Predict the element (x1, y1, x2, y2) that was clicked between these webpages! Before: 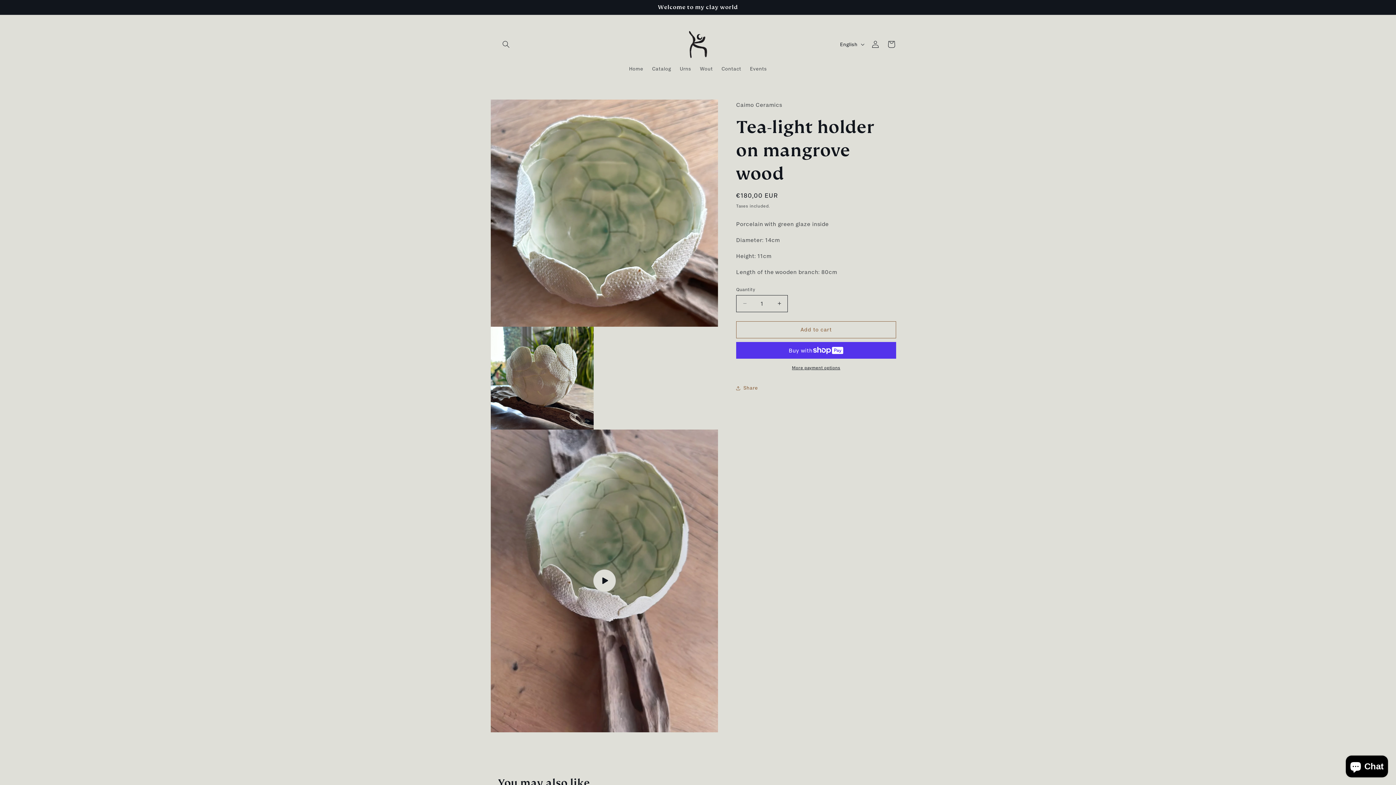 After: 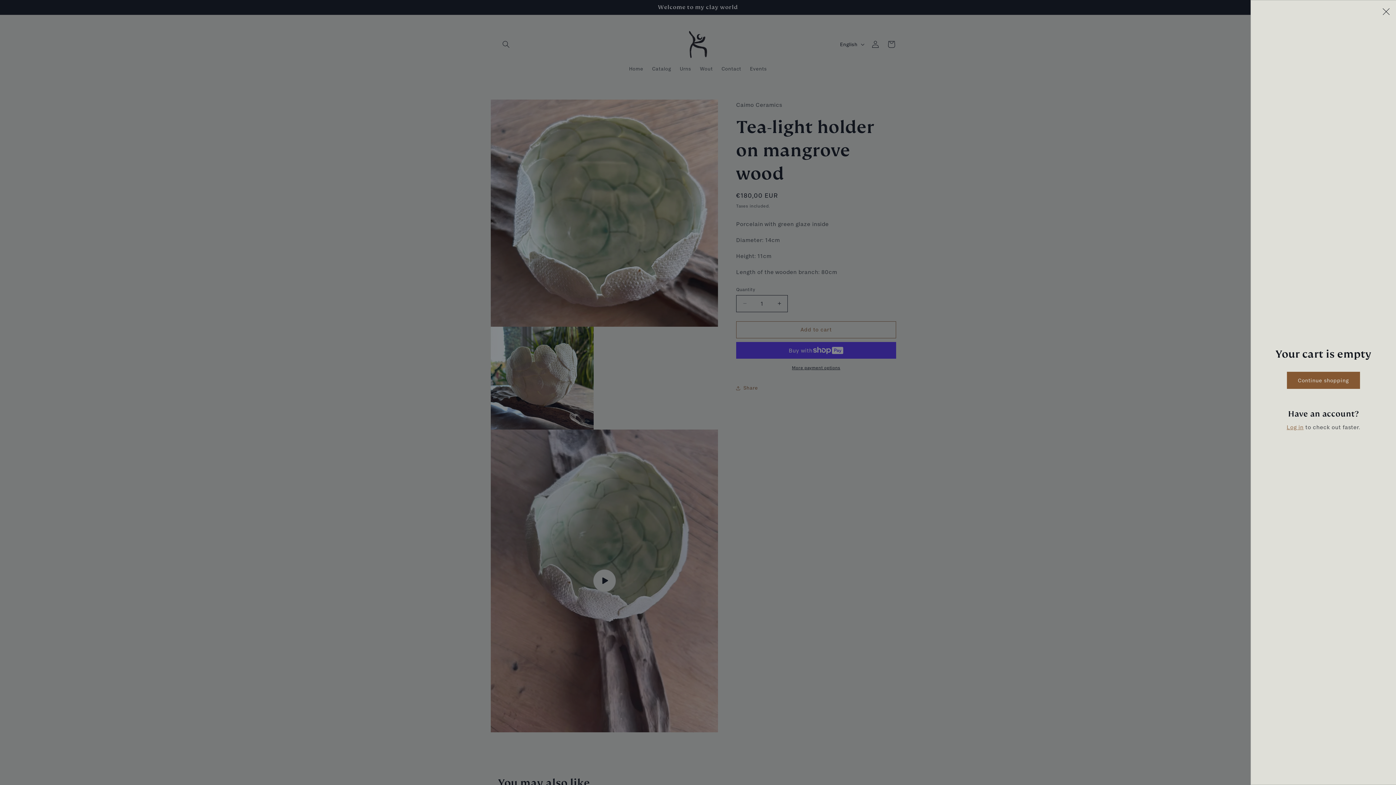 Action: label: Cart bbox: (883, 36, 899, 52)